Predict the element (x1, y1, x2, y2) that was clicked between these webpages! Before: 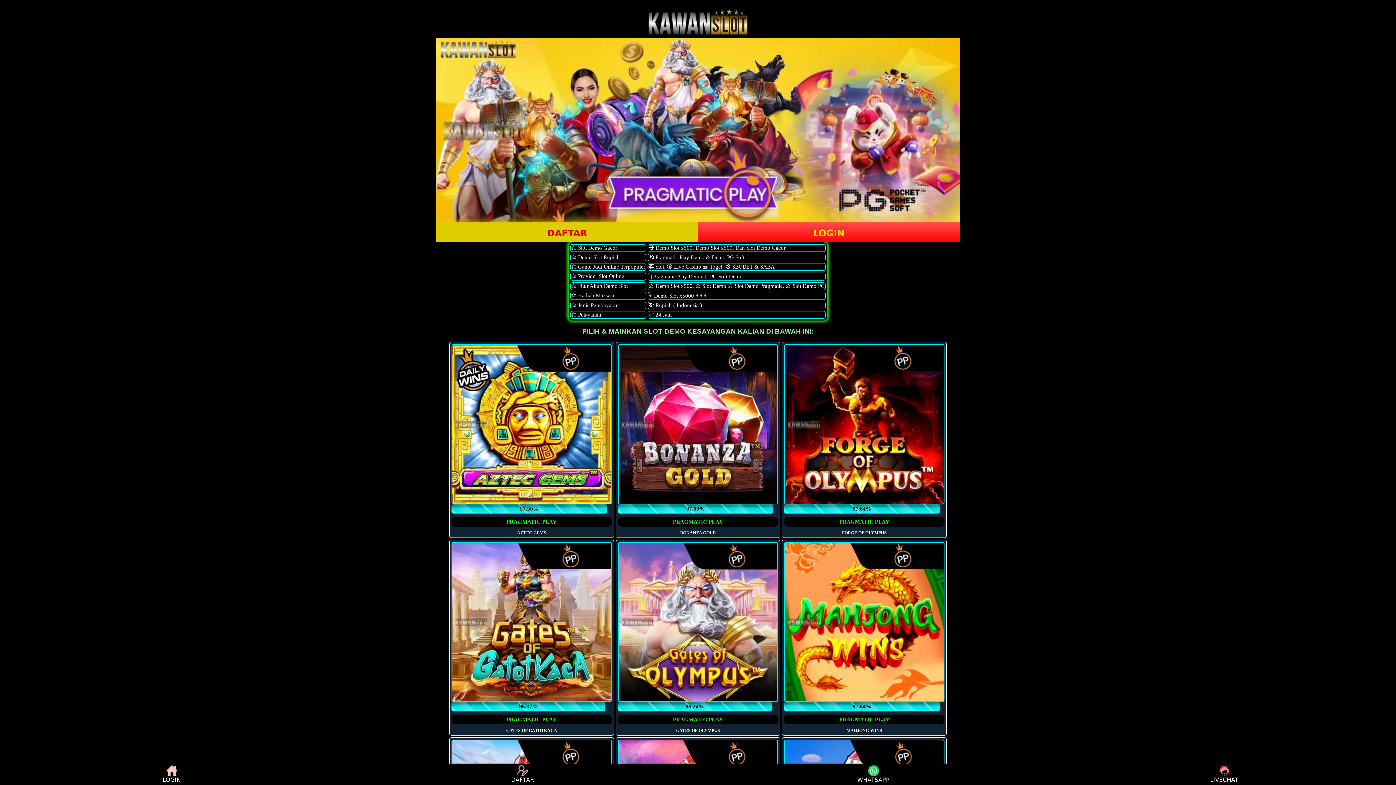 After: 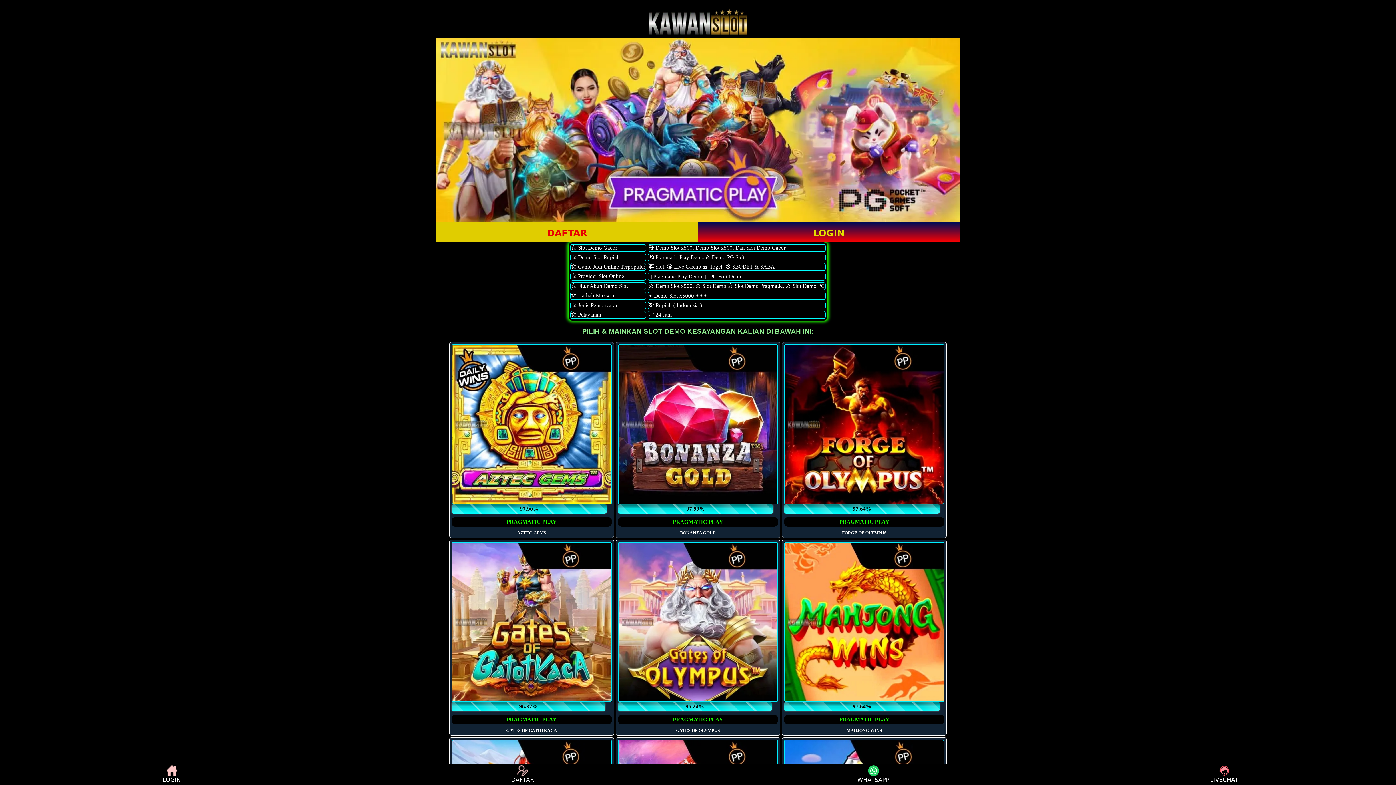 Action: bbox: (698, 222, 960, 242) label: LOGIN